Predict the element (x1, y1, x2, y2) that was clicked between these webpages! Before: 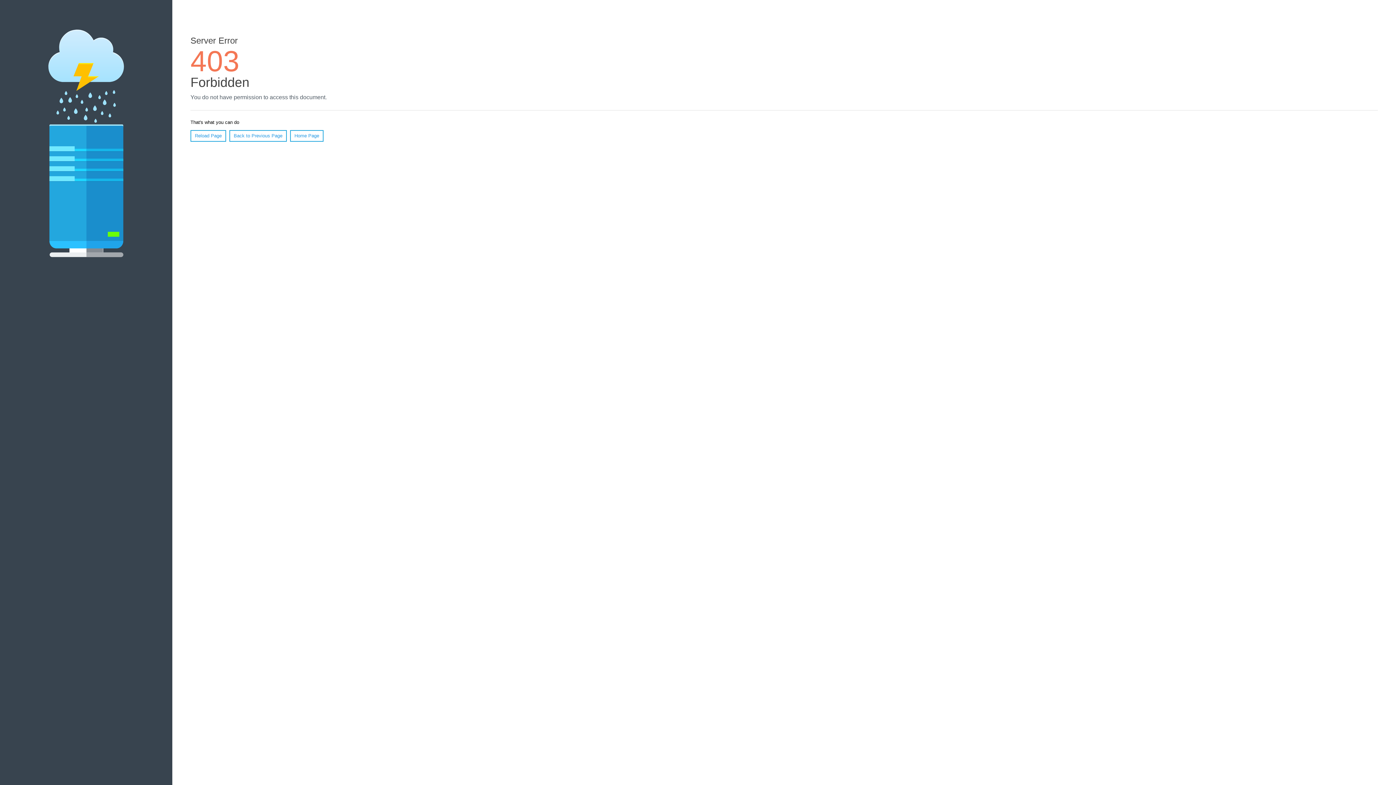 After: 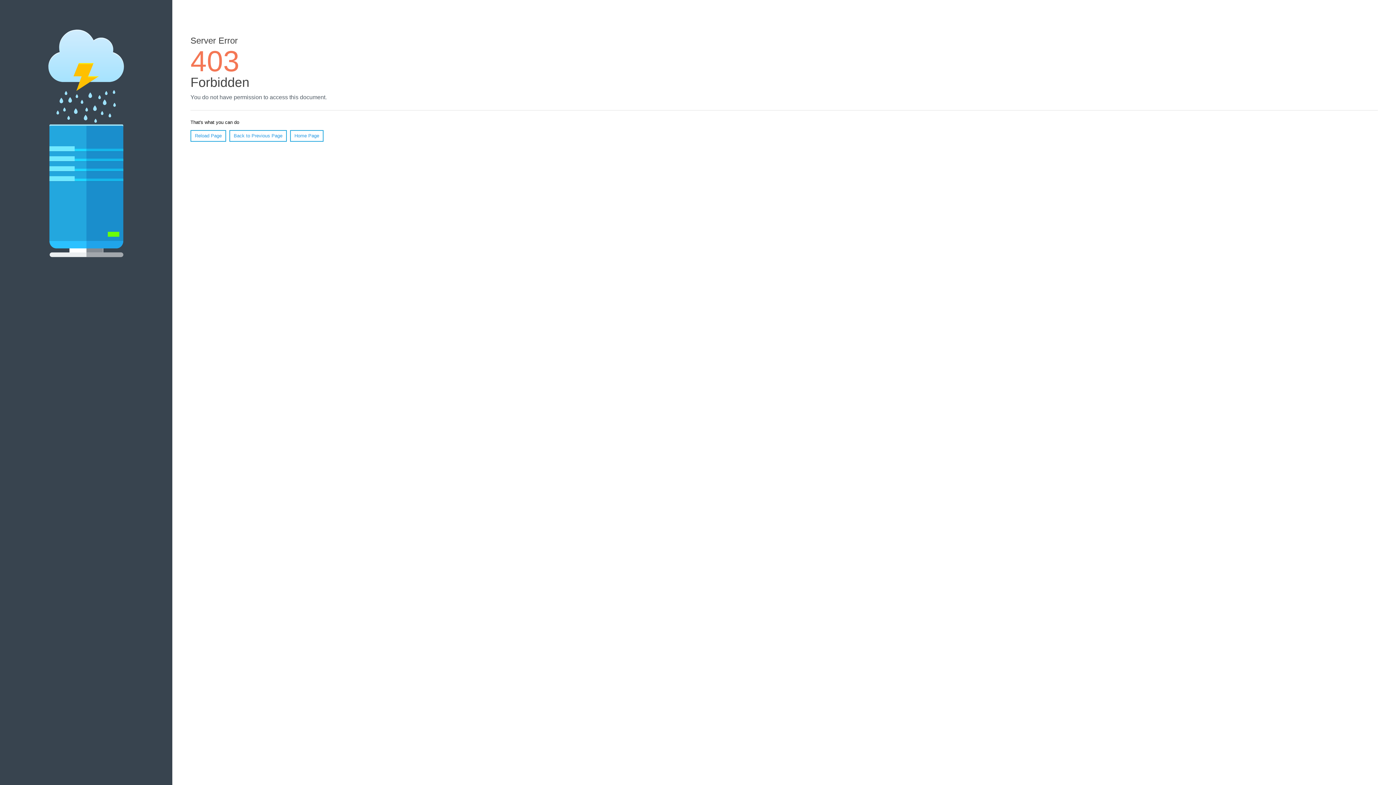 Action: bbox: (290, 130, 323, 141) label: Home Page